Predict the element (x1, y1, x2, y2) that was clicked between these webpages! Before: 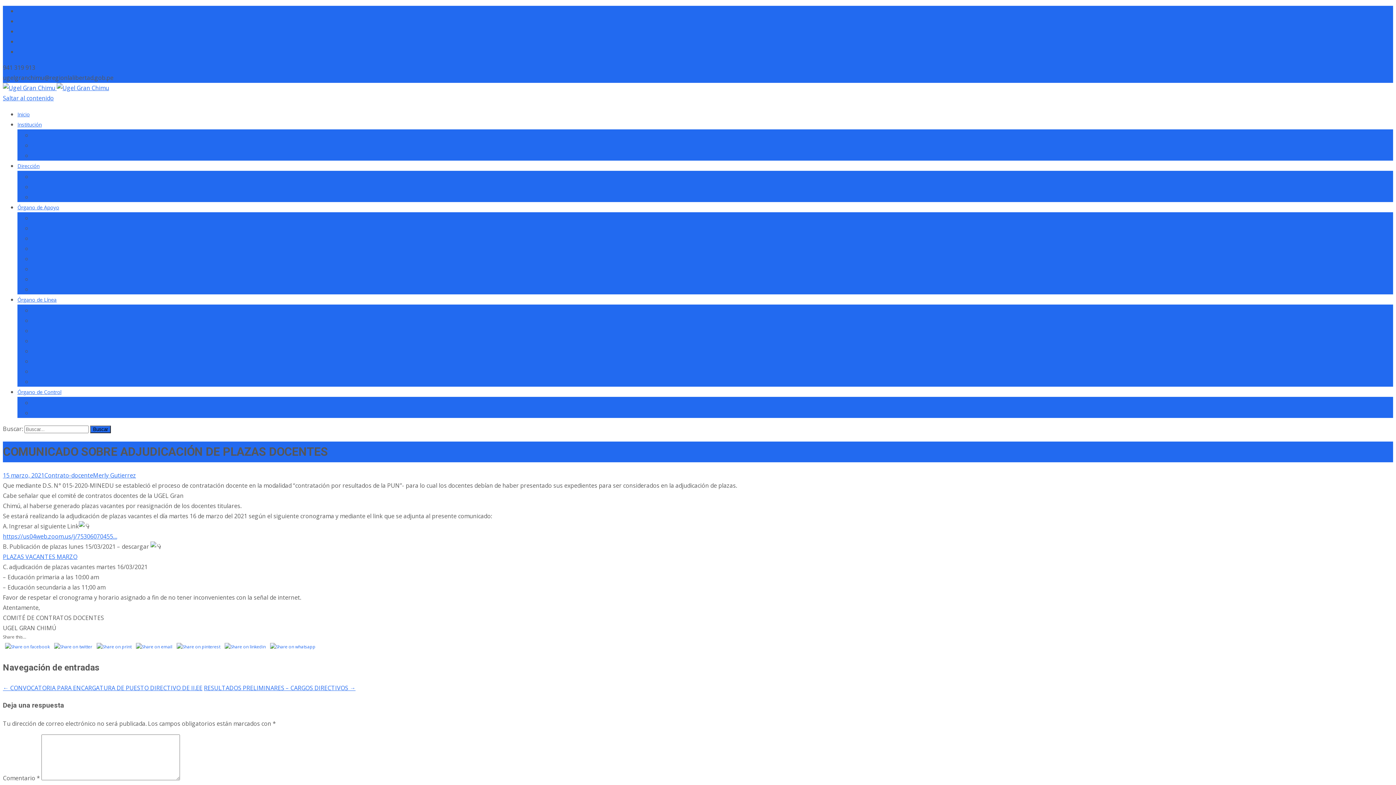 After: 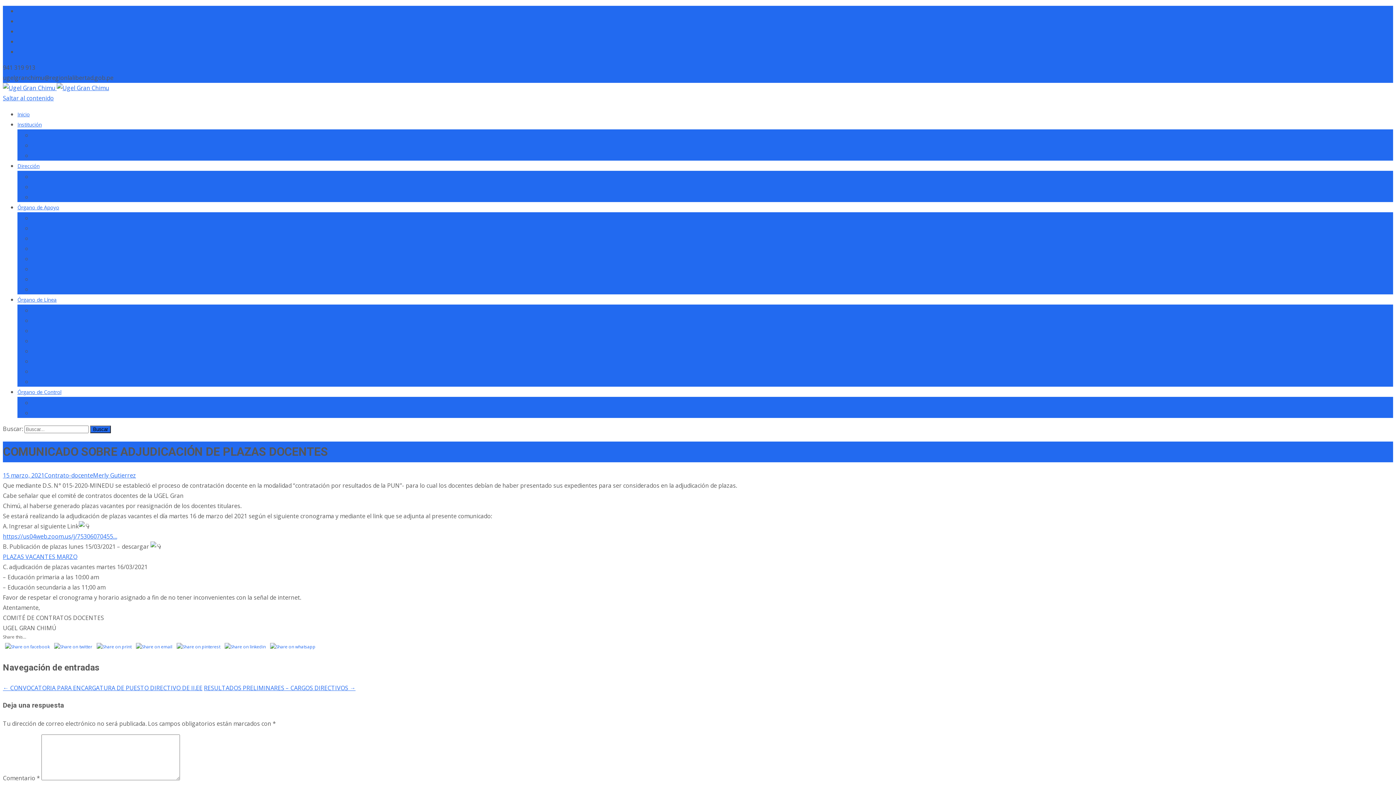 Action: bbox: (2, 643, 52, 649)